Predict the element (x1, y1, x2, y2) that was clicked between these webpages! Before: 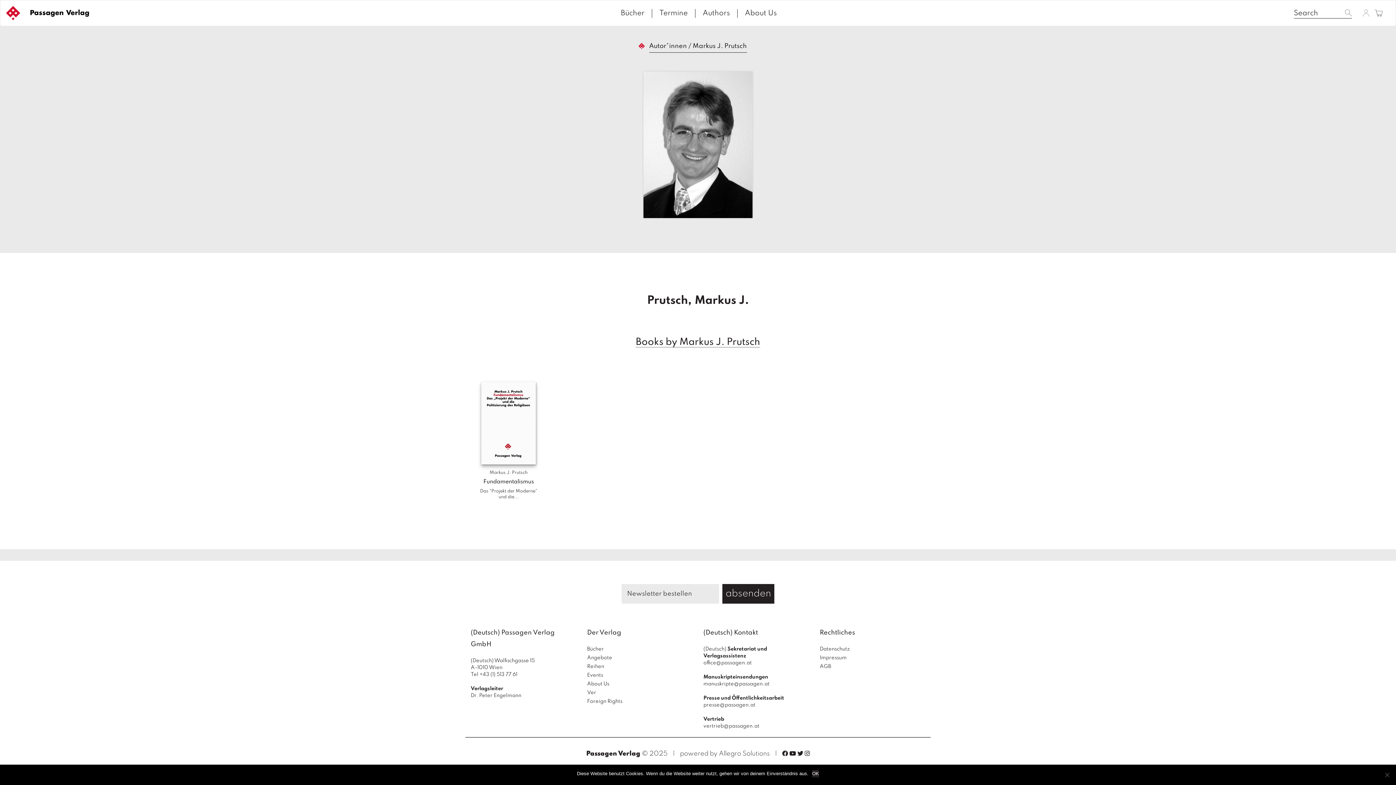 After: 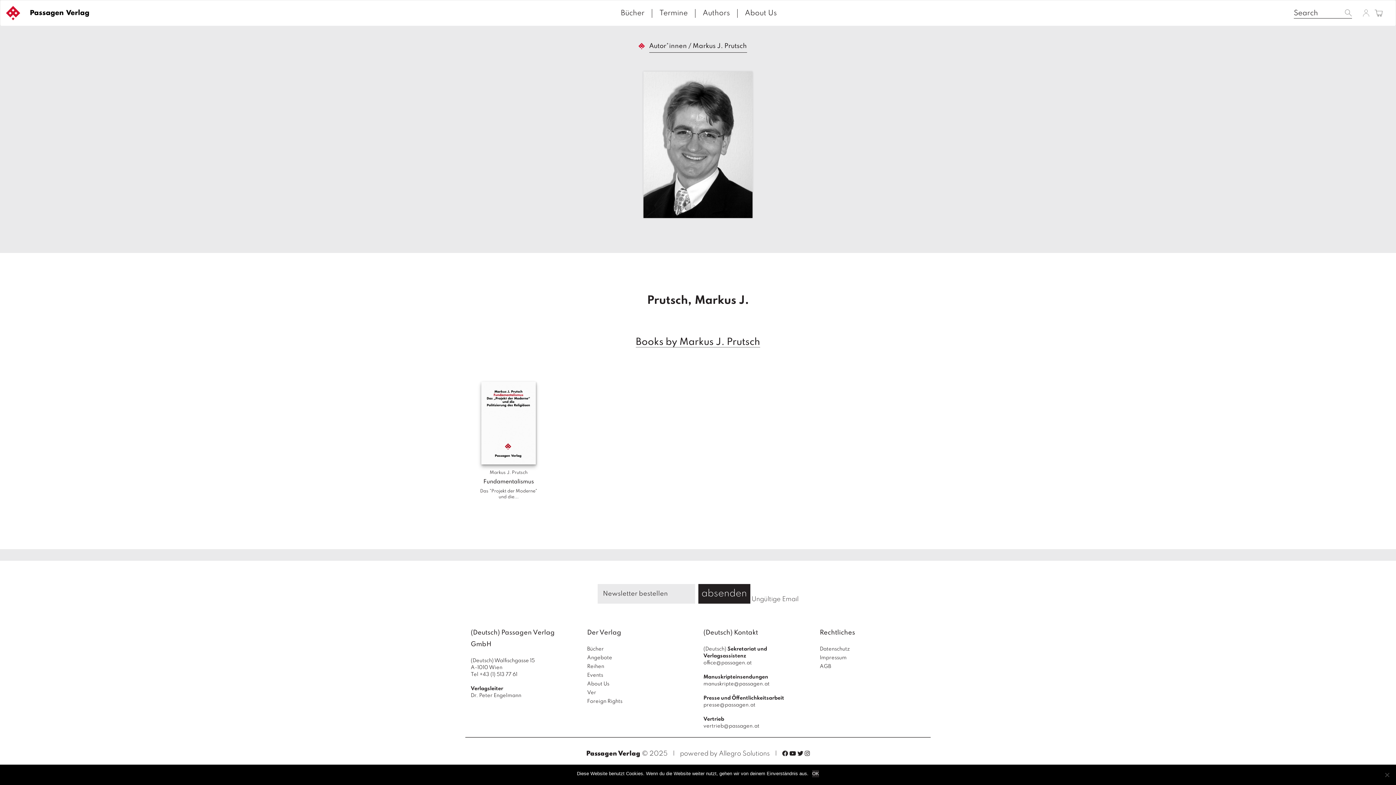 Action: label: absenden bbox: (722, 584, 774, 603)